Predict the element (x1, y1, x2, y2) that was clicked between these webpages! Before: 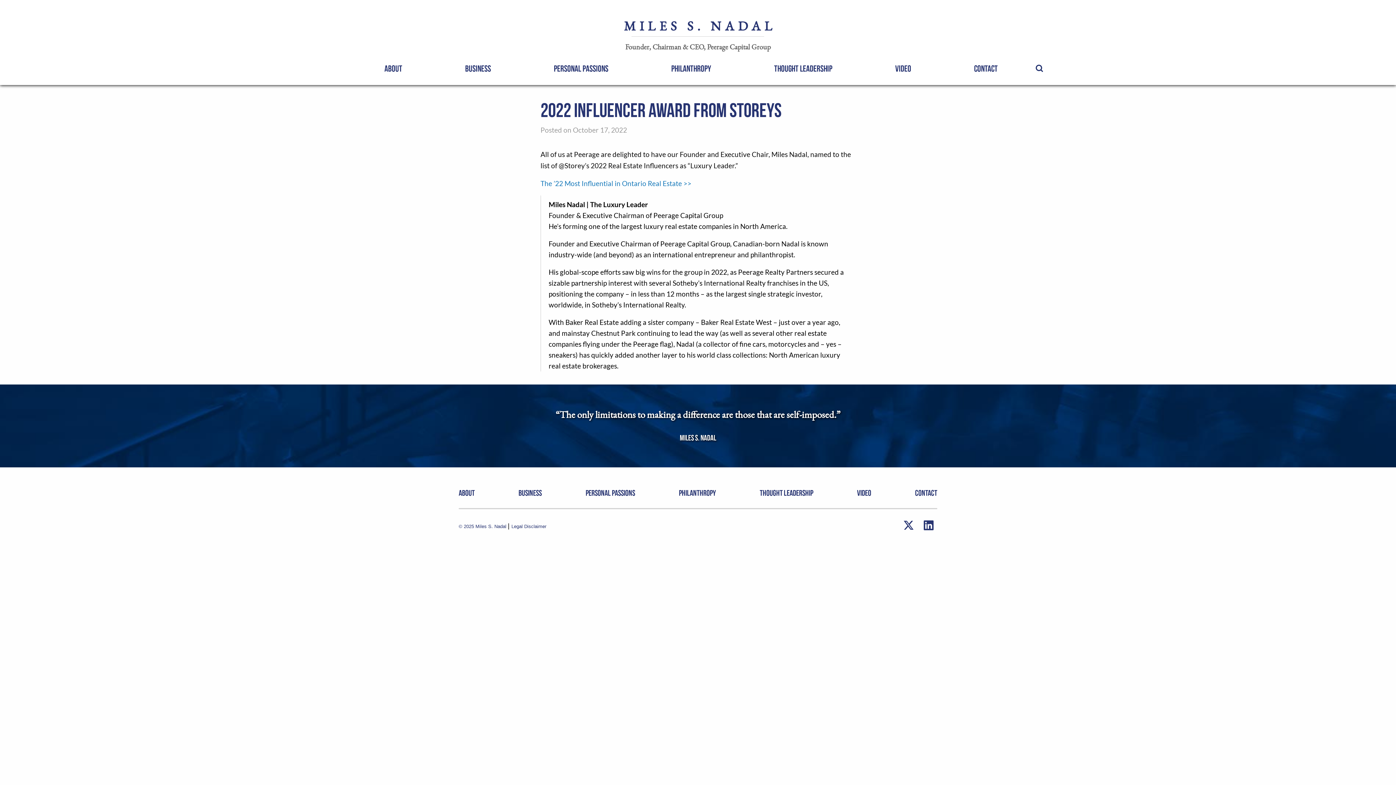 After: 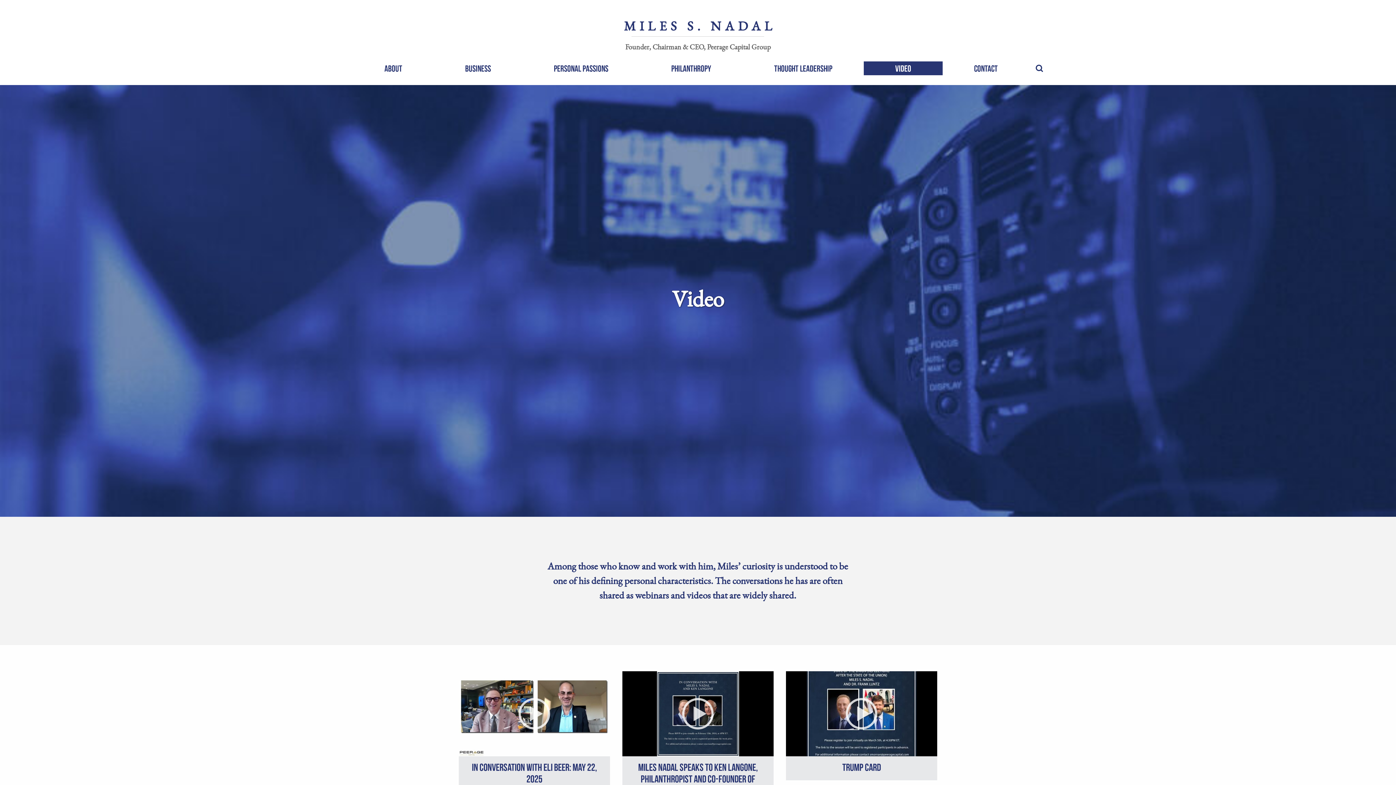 Action: bbox: (864, 61, 942, 75) label: VIDEO